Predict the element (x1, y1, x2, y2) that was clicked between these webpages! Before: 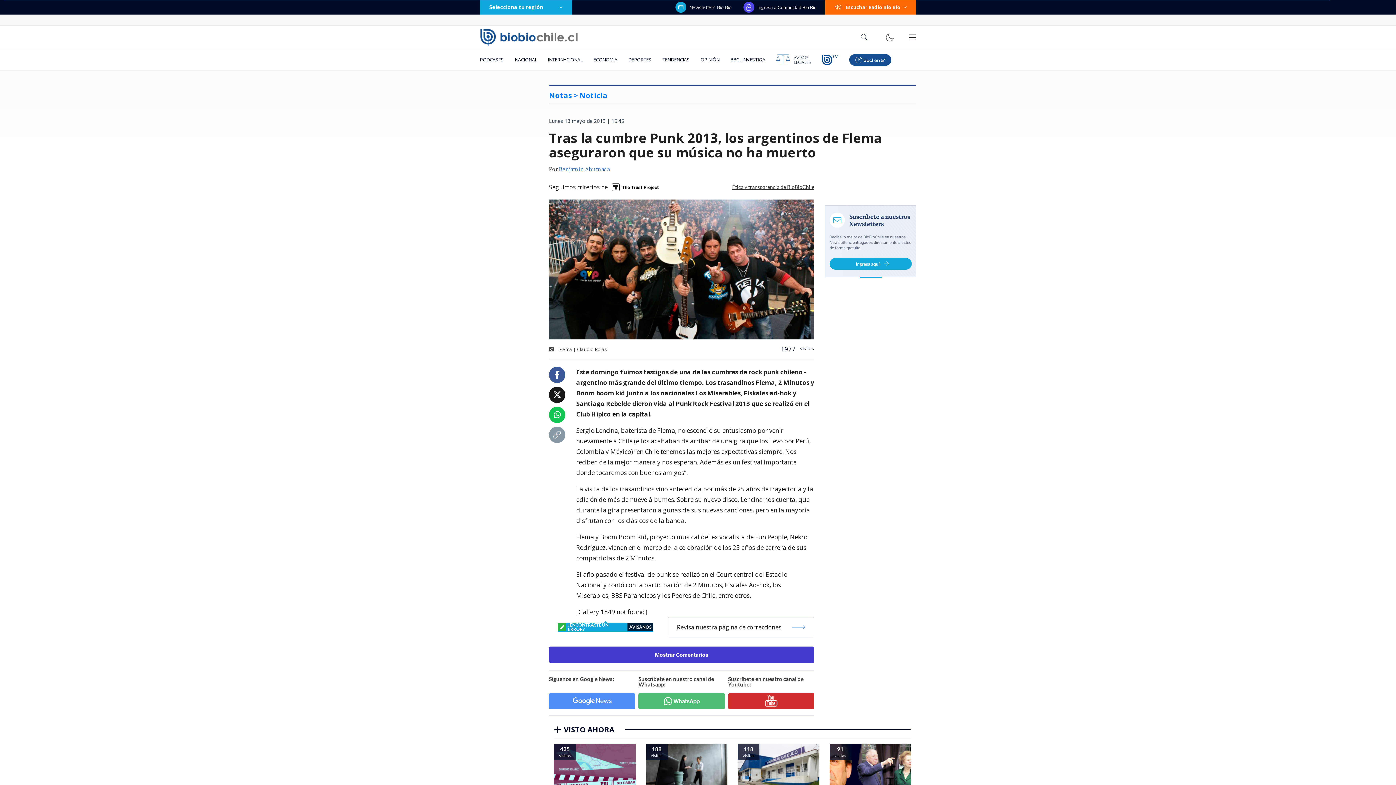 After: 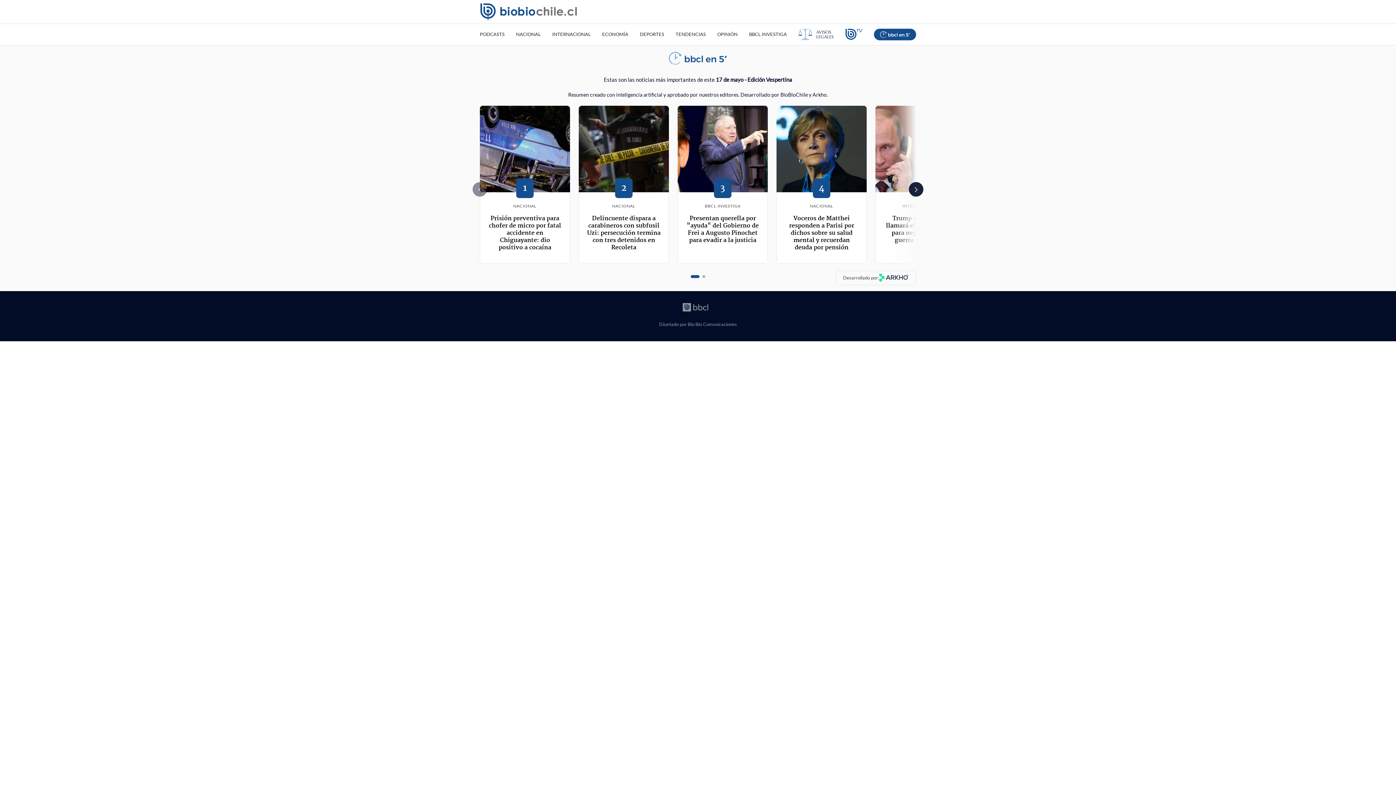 Action: bbox: (844, 49, 897, 70)